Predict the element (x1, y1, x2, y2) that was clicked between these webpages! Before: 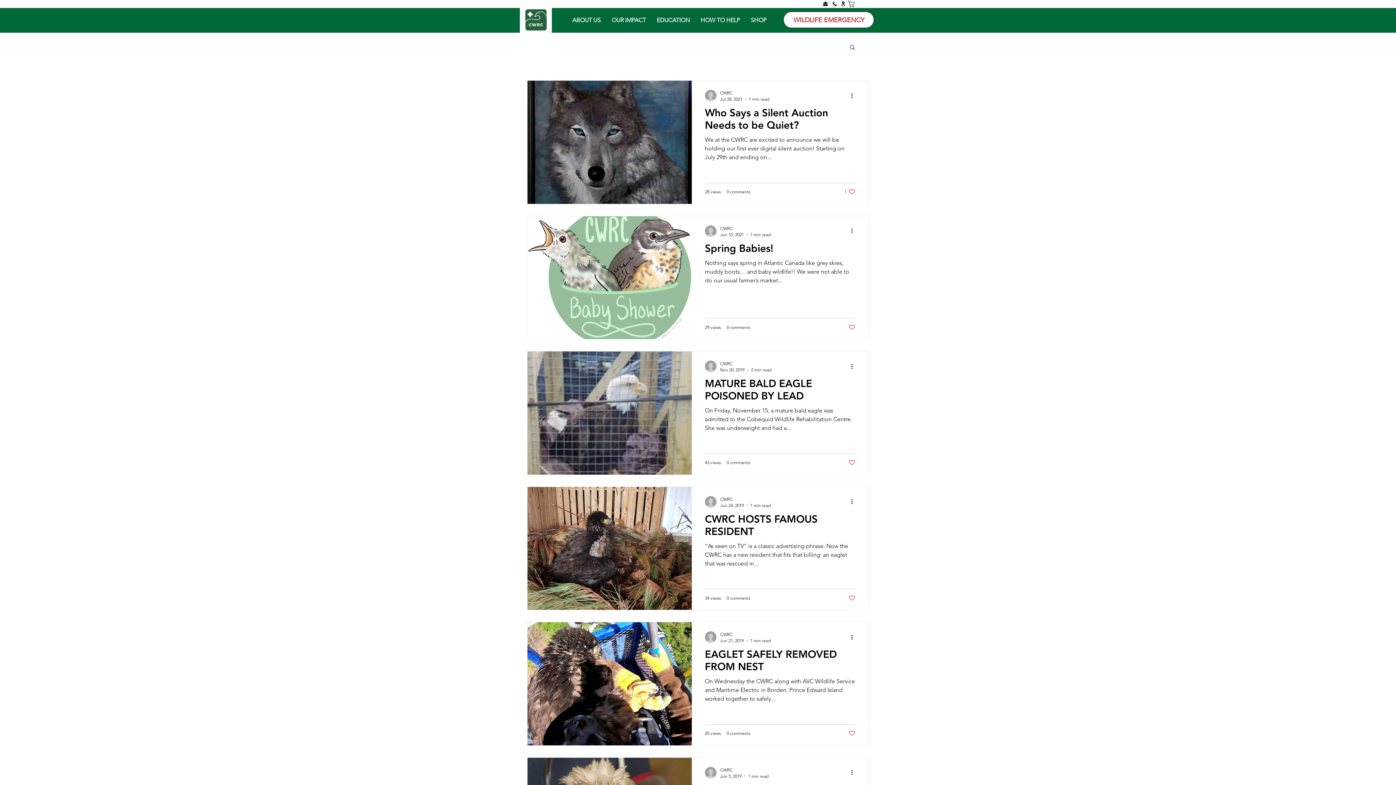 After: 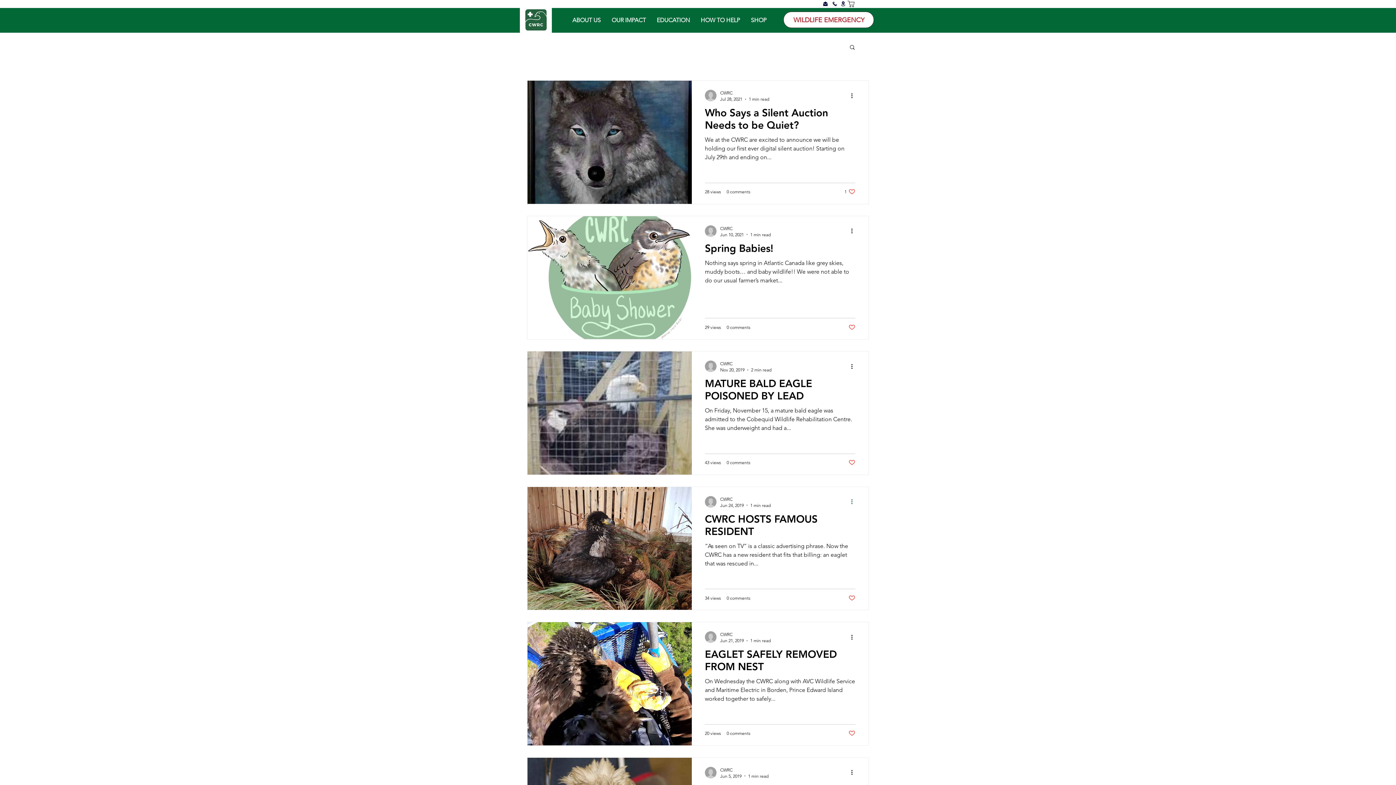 Action: bbox: (850, 497, 858, 506) label: More actions